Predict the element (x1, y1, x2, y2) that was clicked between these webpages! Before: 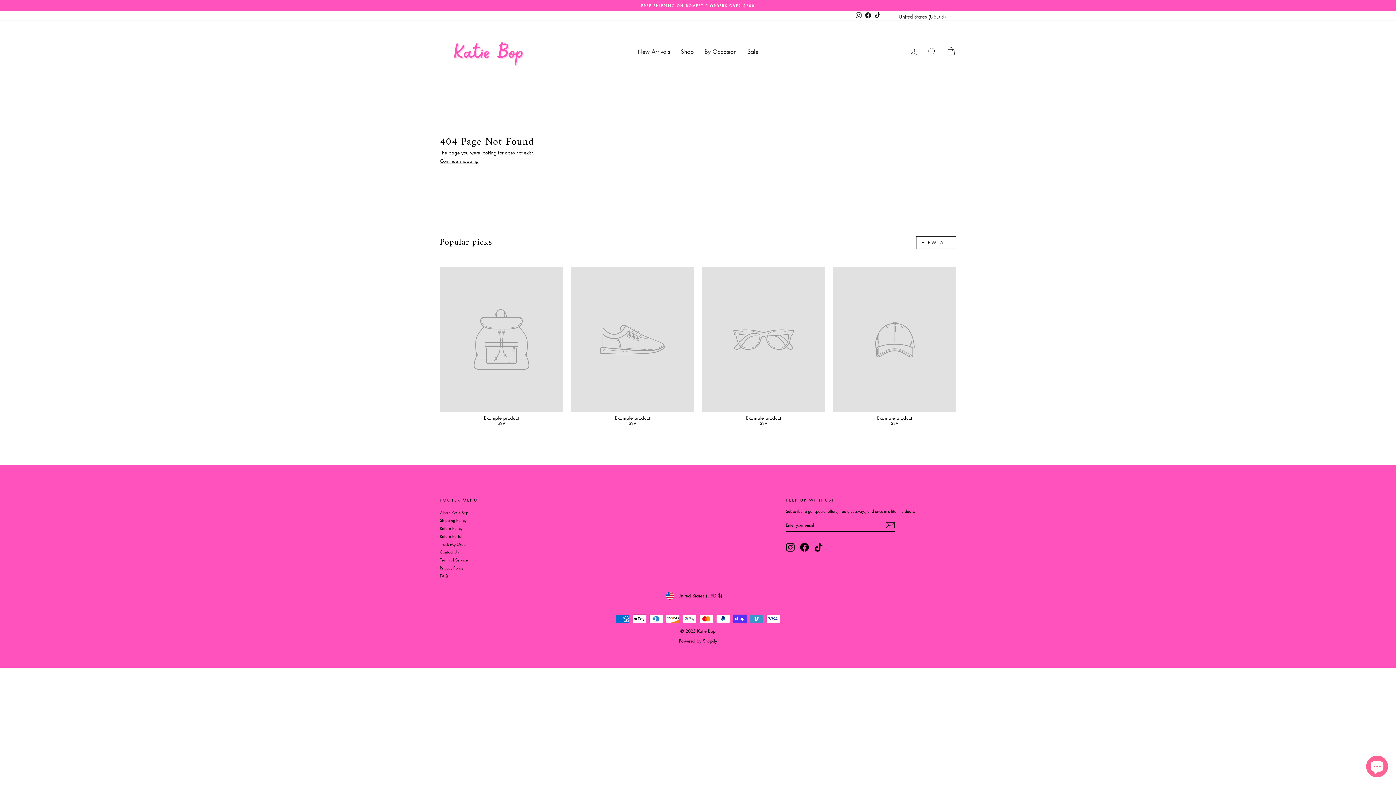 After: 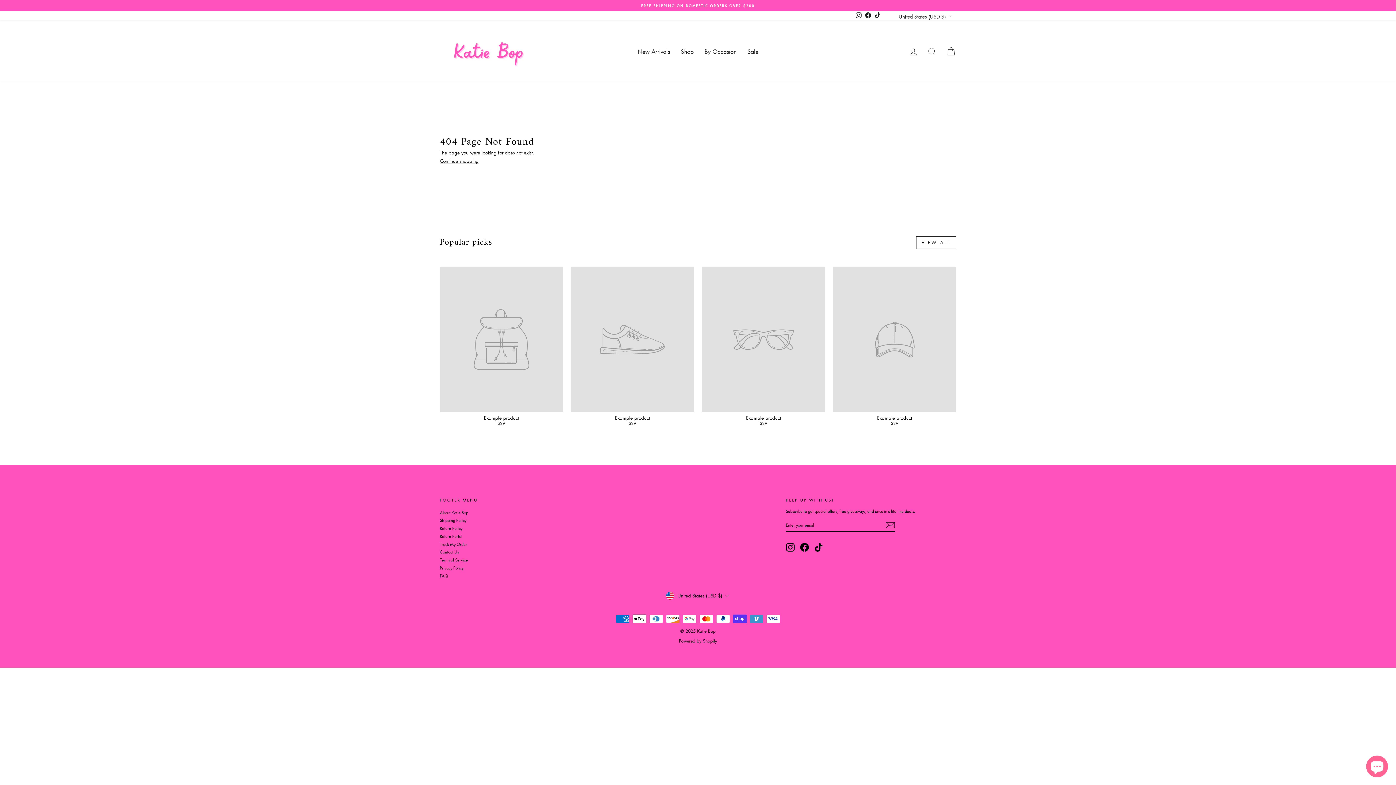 Action: bbox: (571, 267, 694, 427) label: Example product
$29